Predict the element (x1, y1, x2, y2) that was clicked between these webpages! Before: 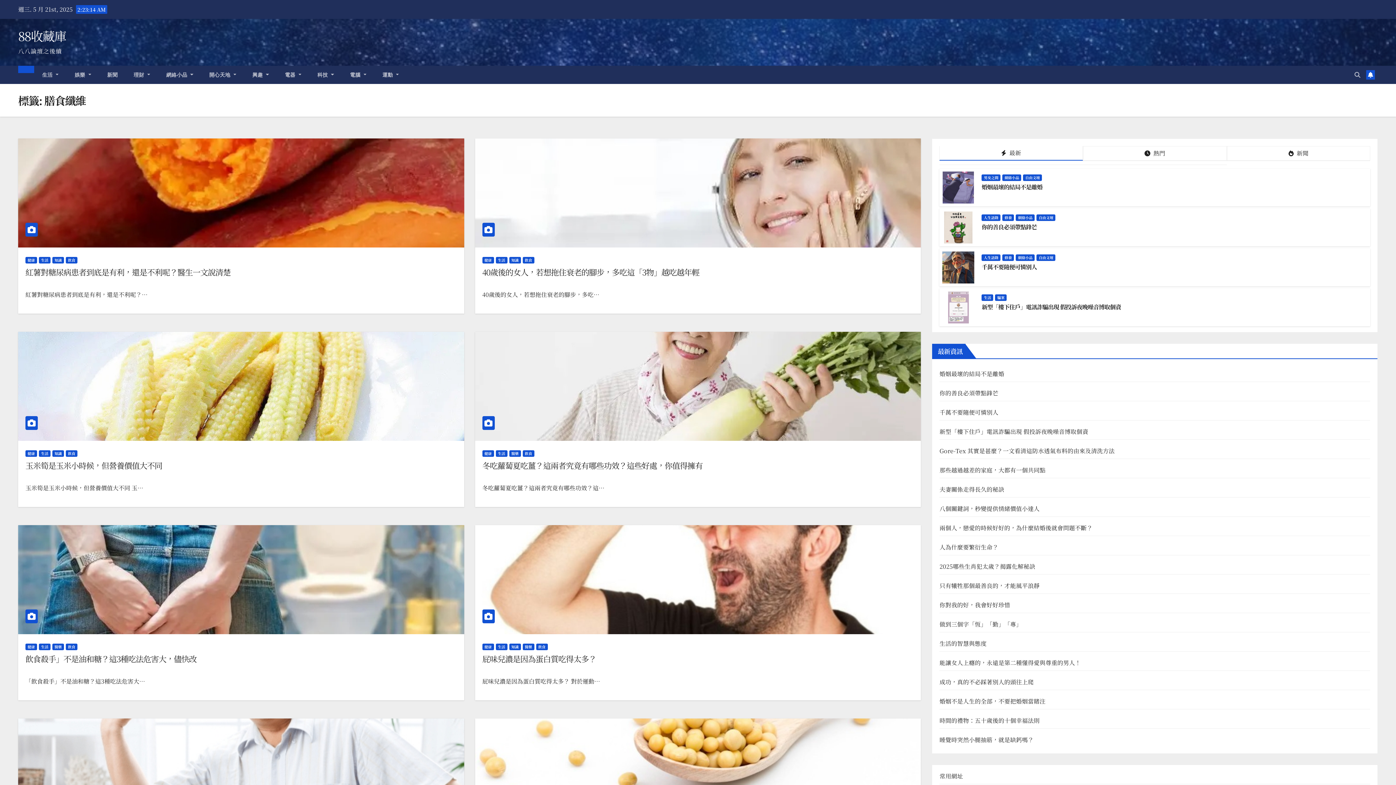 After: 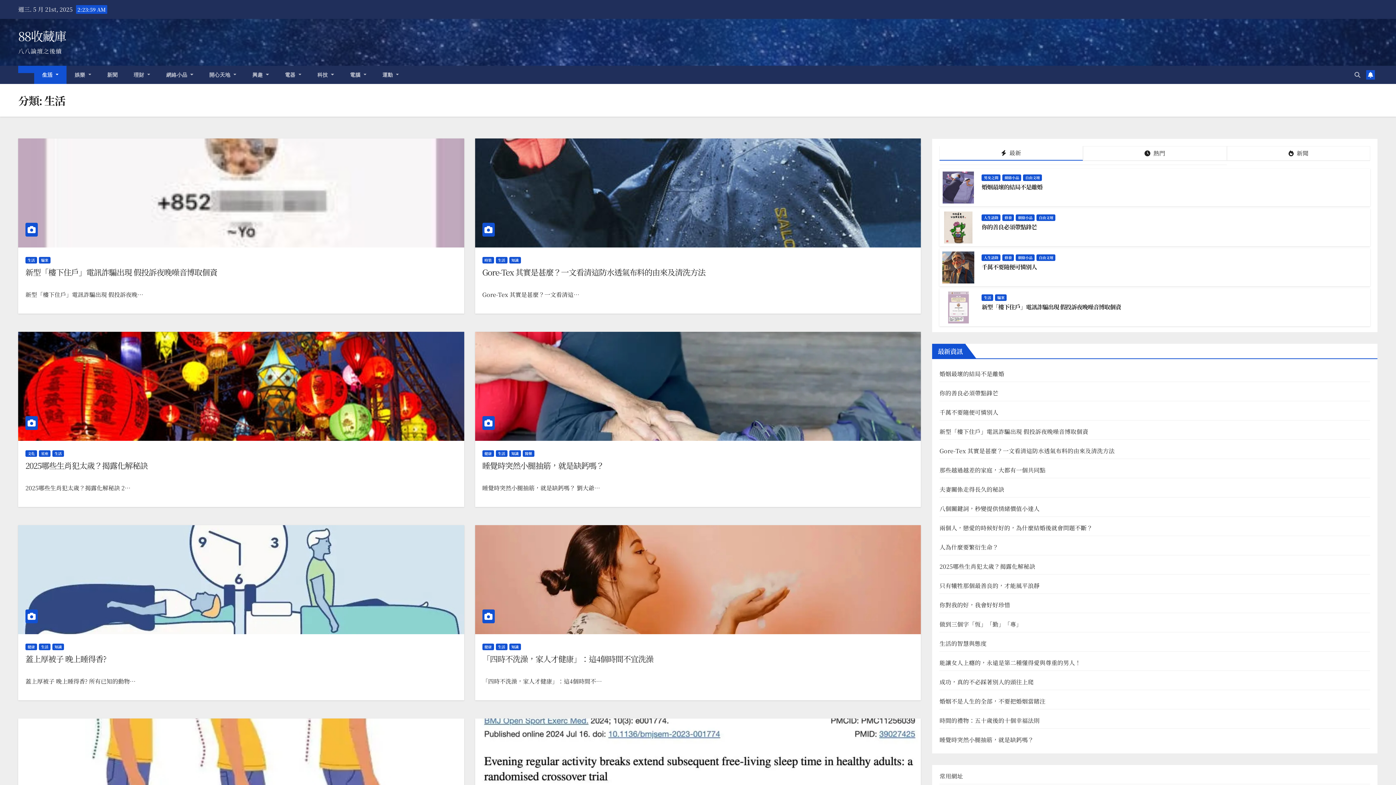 Action: label: 生活 bbox: (495, 450, 507, 457)